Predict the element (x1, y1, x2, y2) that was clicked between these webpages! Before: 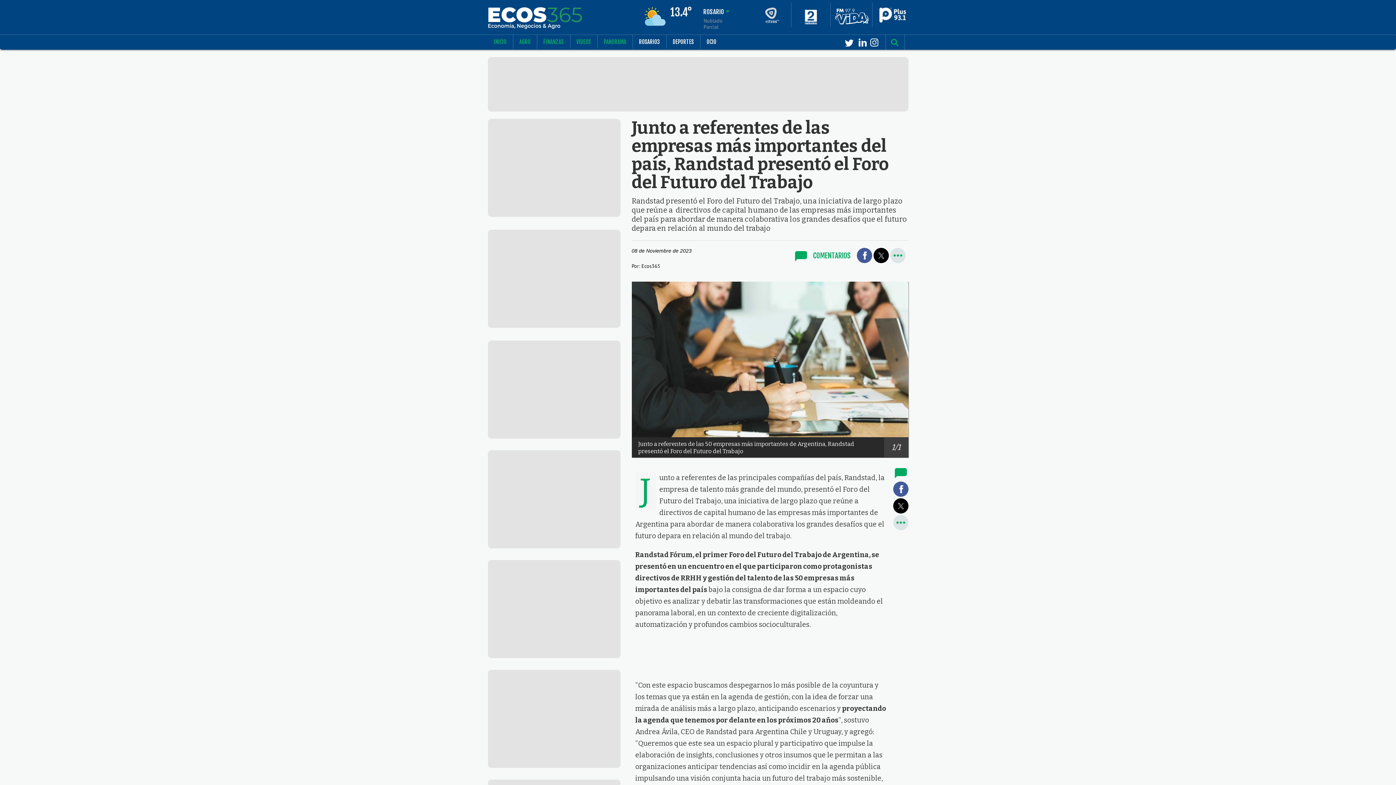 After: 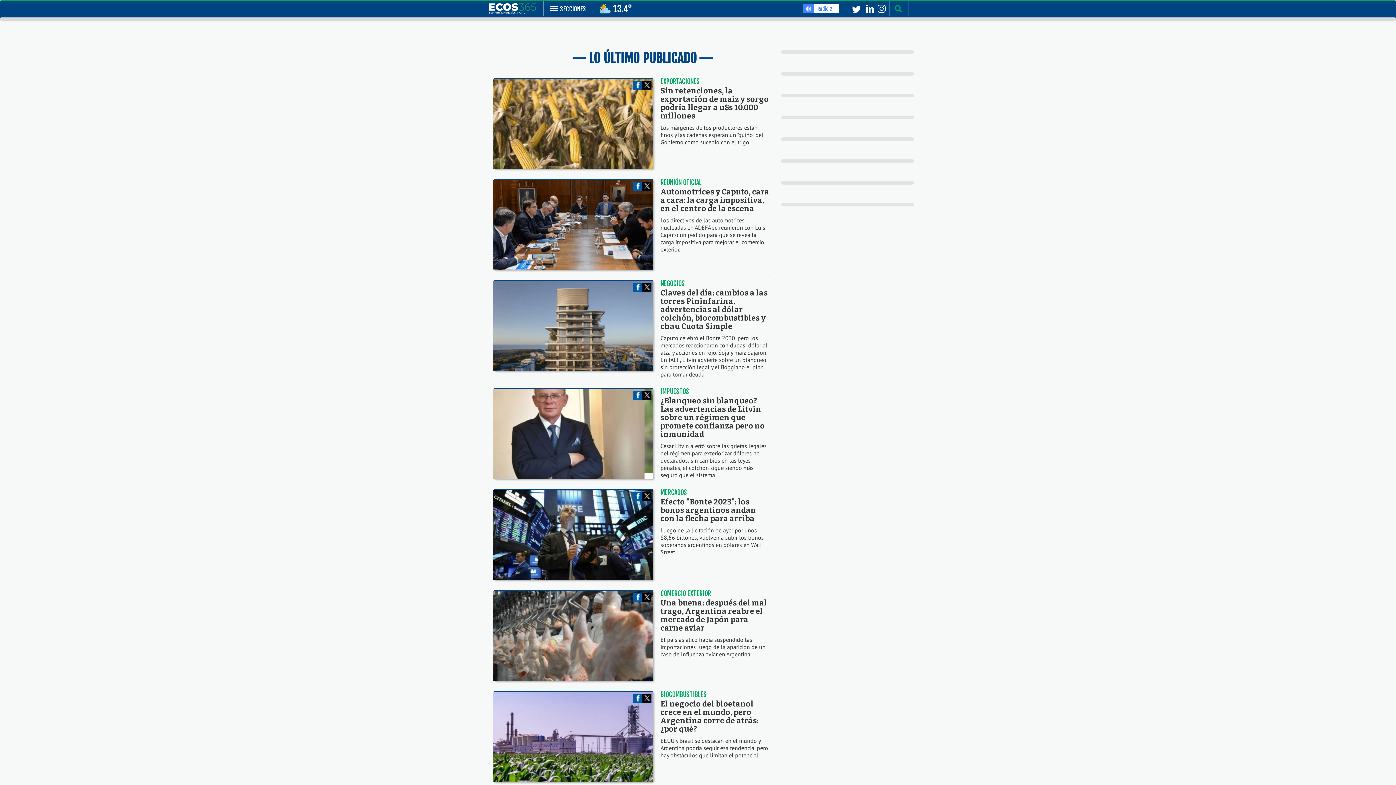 Action: label:     
COMENTARIOS bbox: (785, 248, 855, 263)